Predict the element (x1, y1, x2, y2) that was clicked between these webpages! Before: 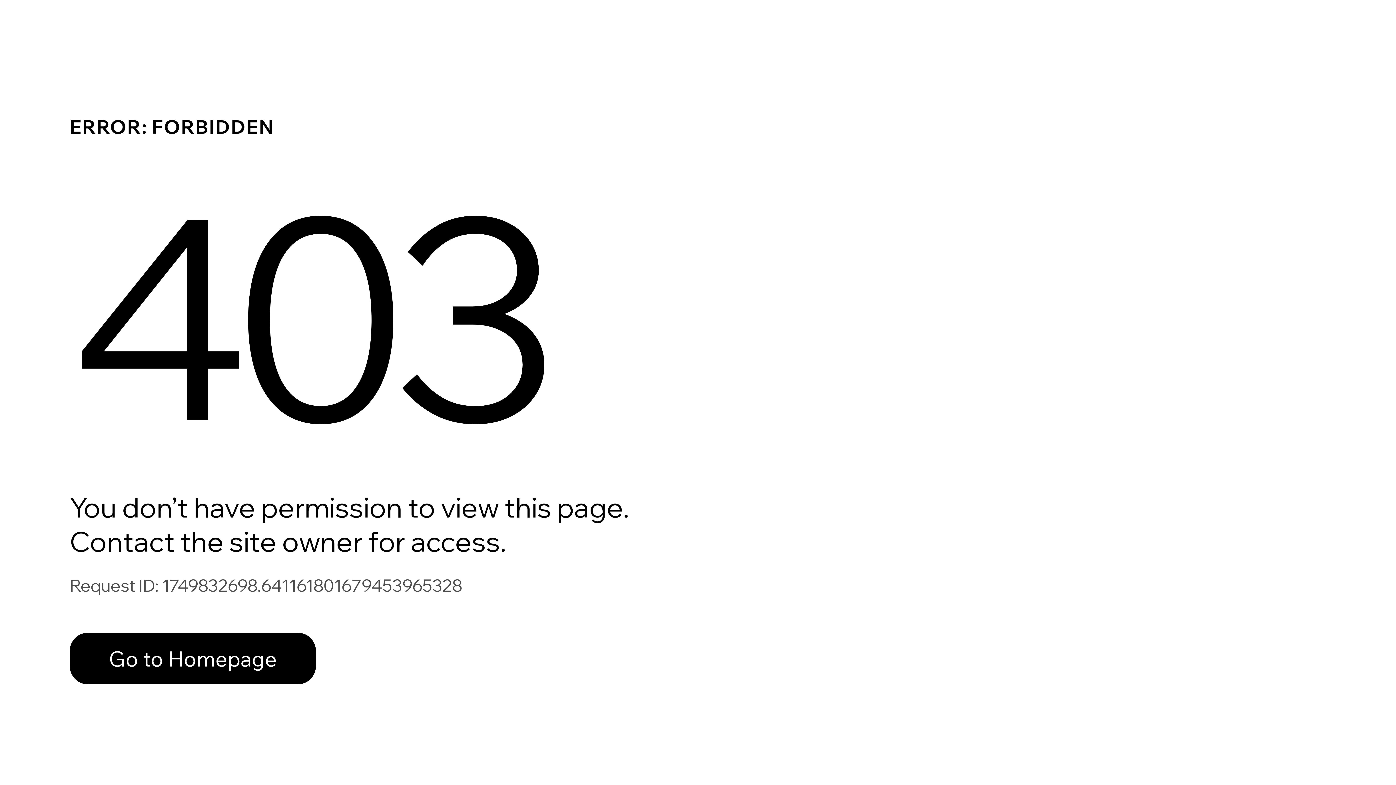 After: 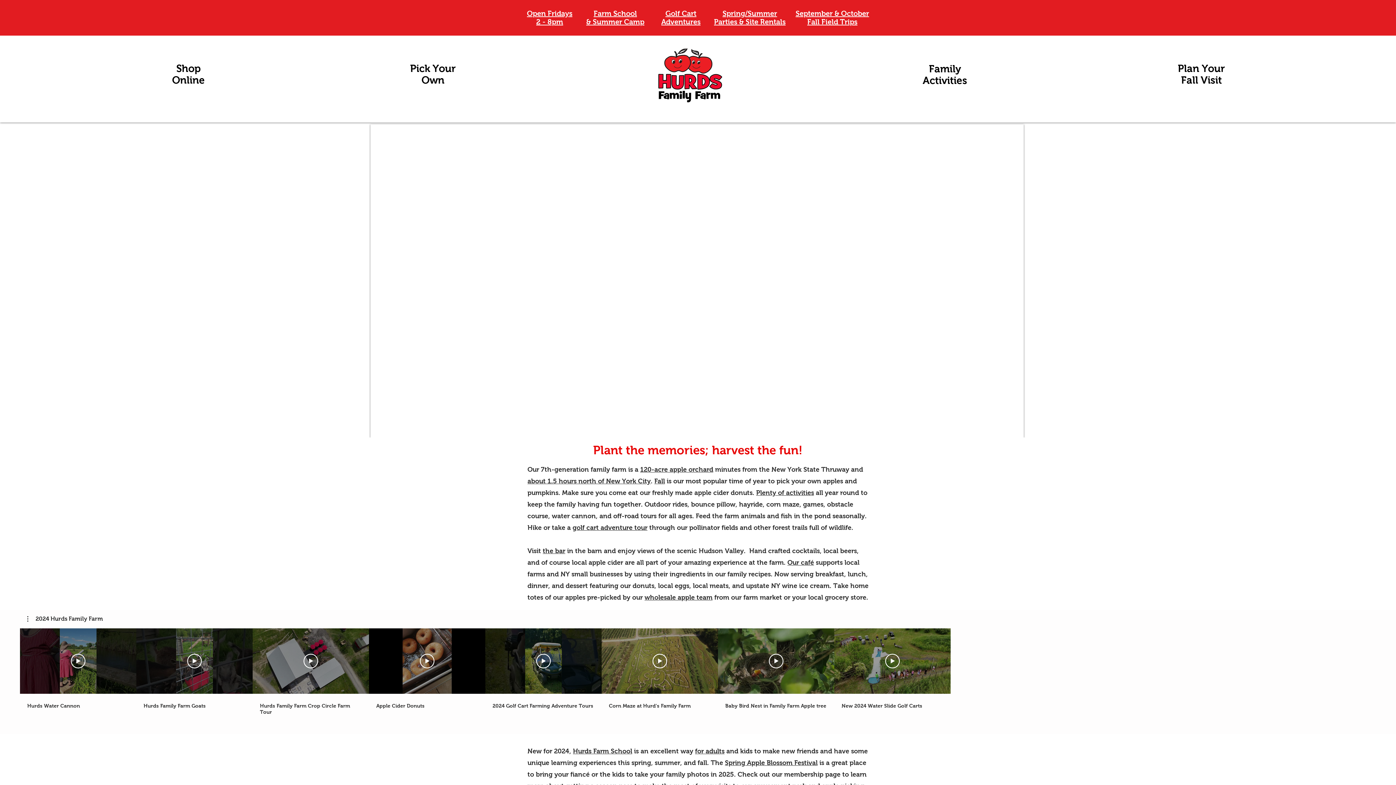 Action: label: Go to Homepage bbox: (69, 633, 316, 684)